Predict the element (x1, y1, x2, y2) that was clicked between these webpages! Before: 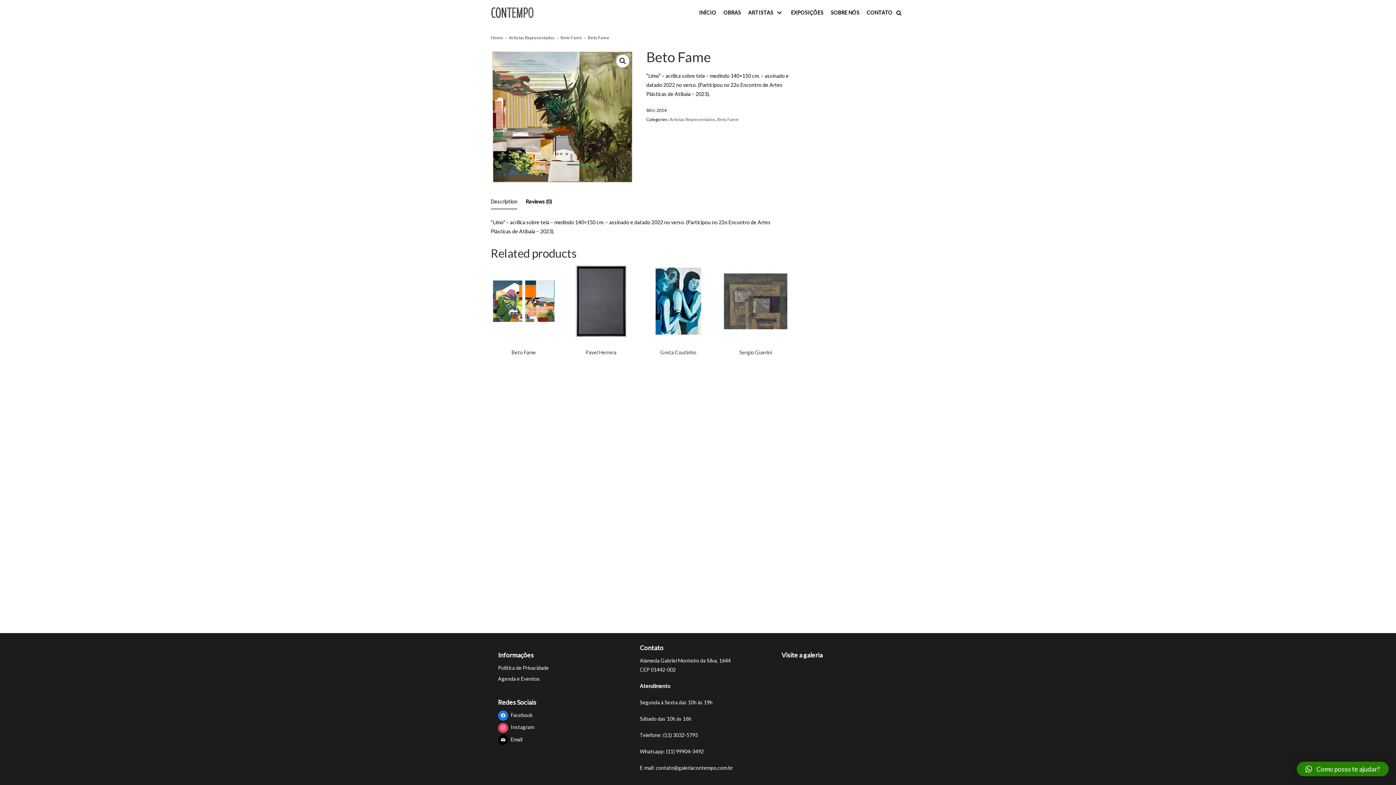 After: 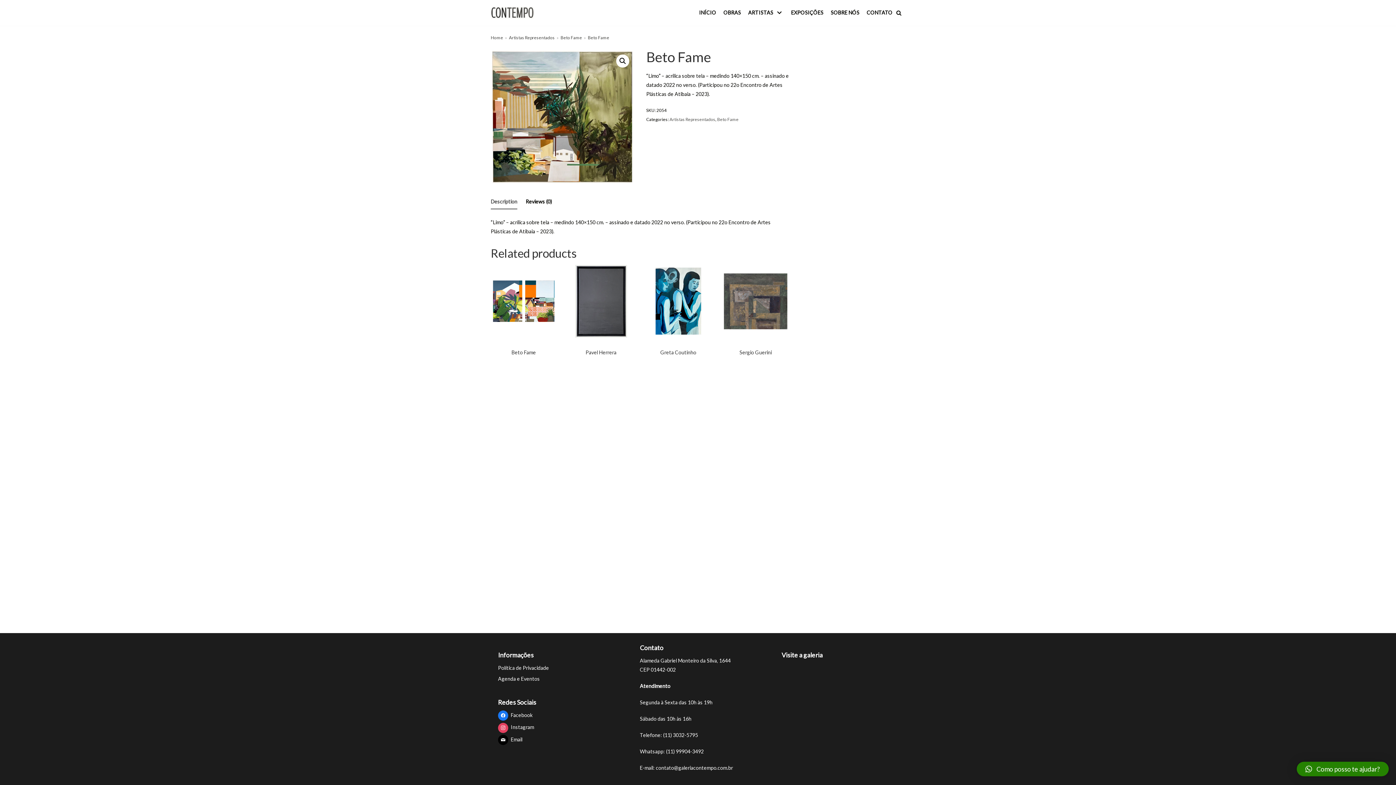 Action: label: Como posso te ajudar? bbox: (1297, 762, 1389, 776)